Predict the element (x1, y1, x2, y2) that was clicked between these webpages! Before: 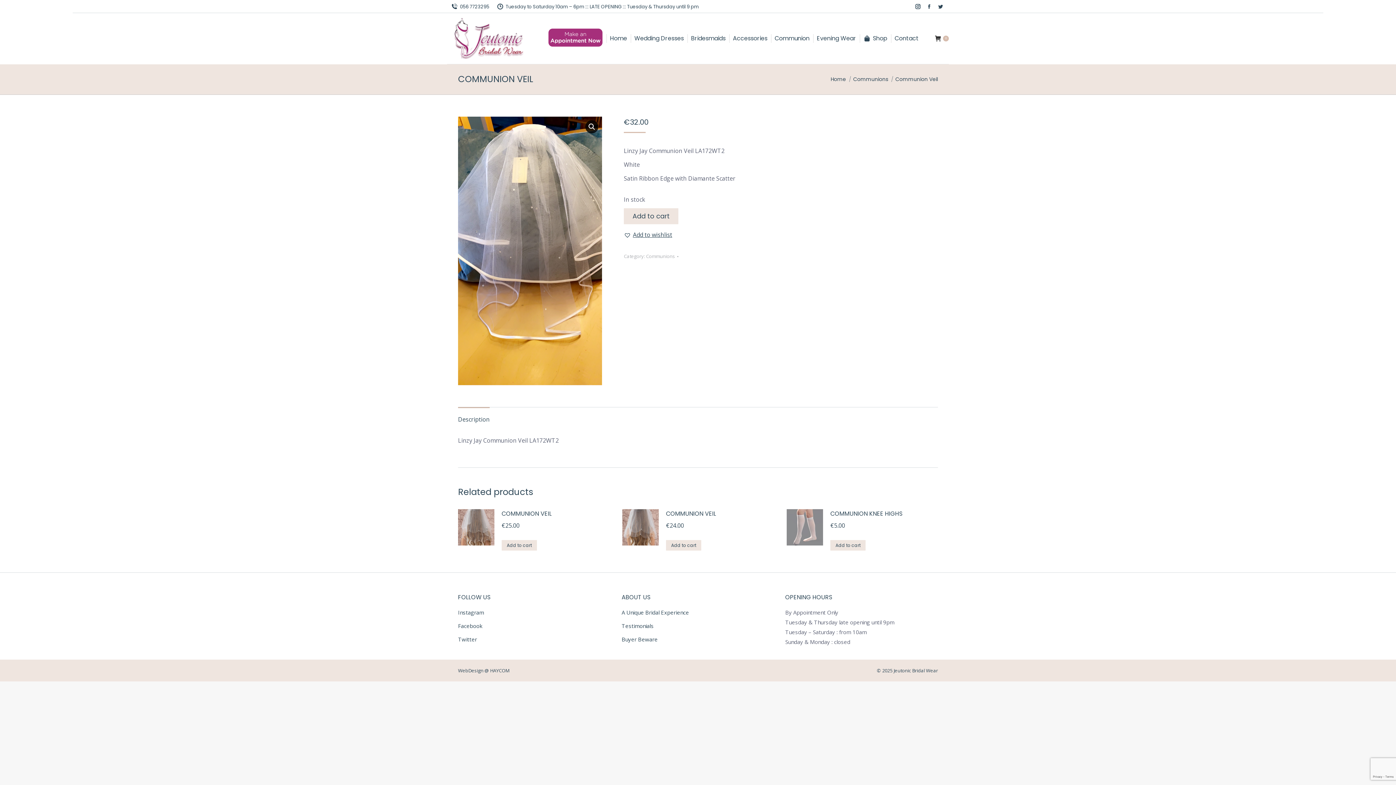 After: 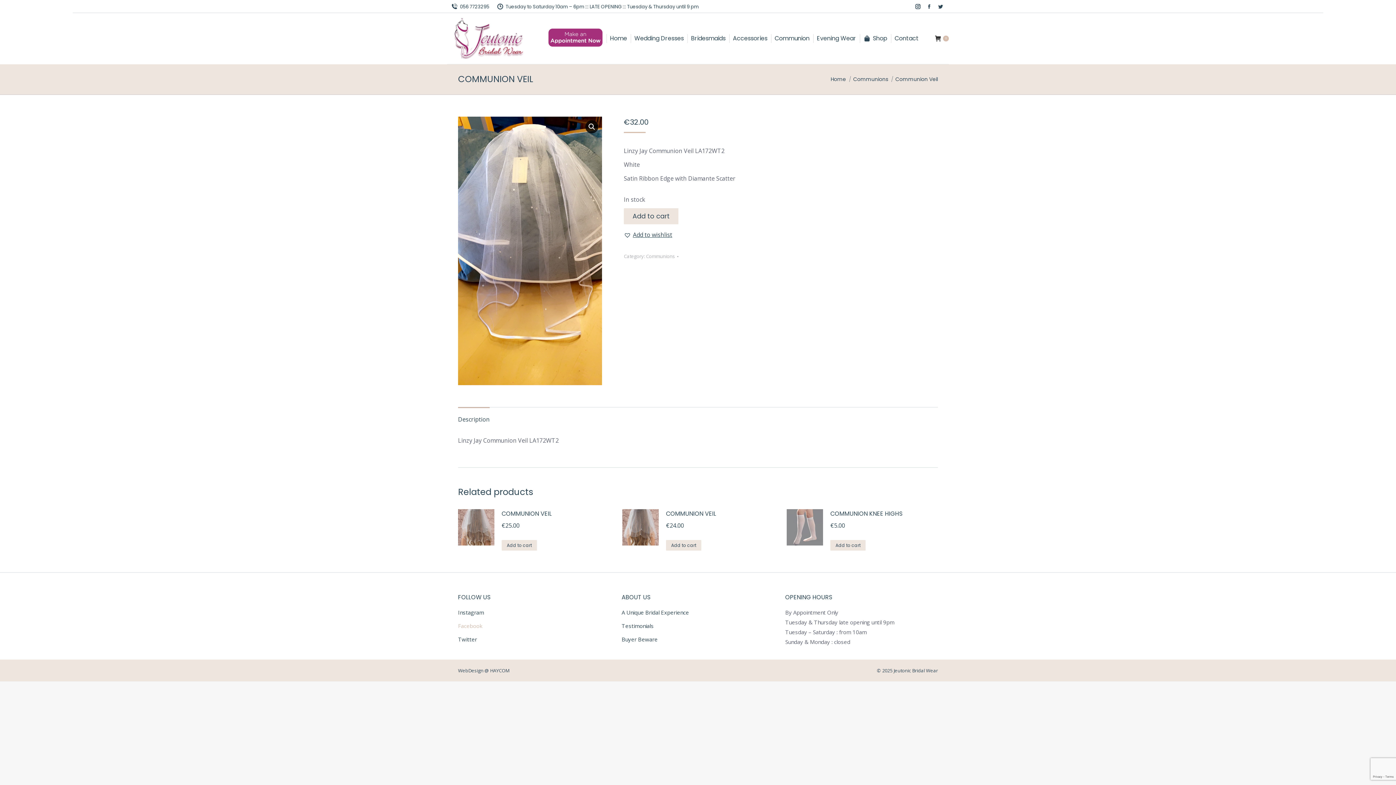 Action: label: Facebook bbox: (458, 622, 482, 629)